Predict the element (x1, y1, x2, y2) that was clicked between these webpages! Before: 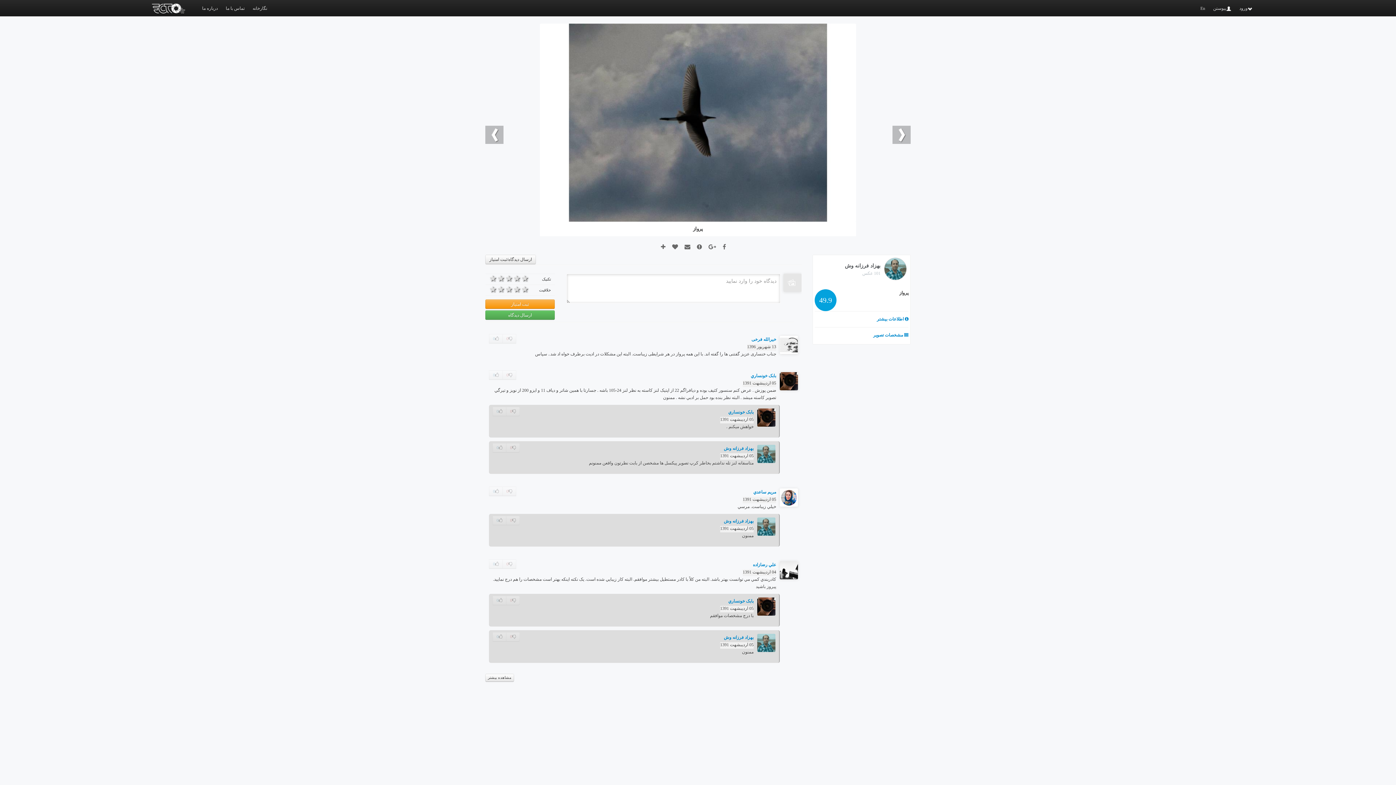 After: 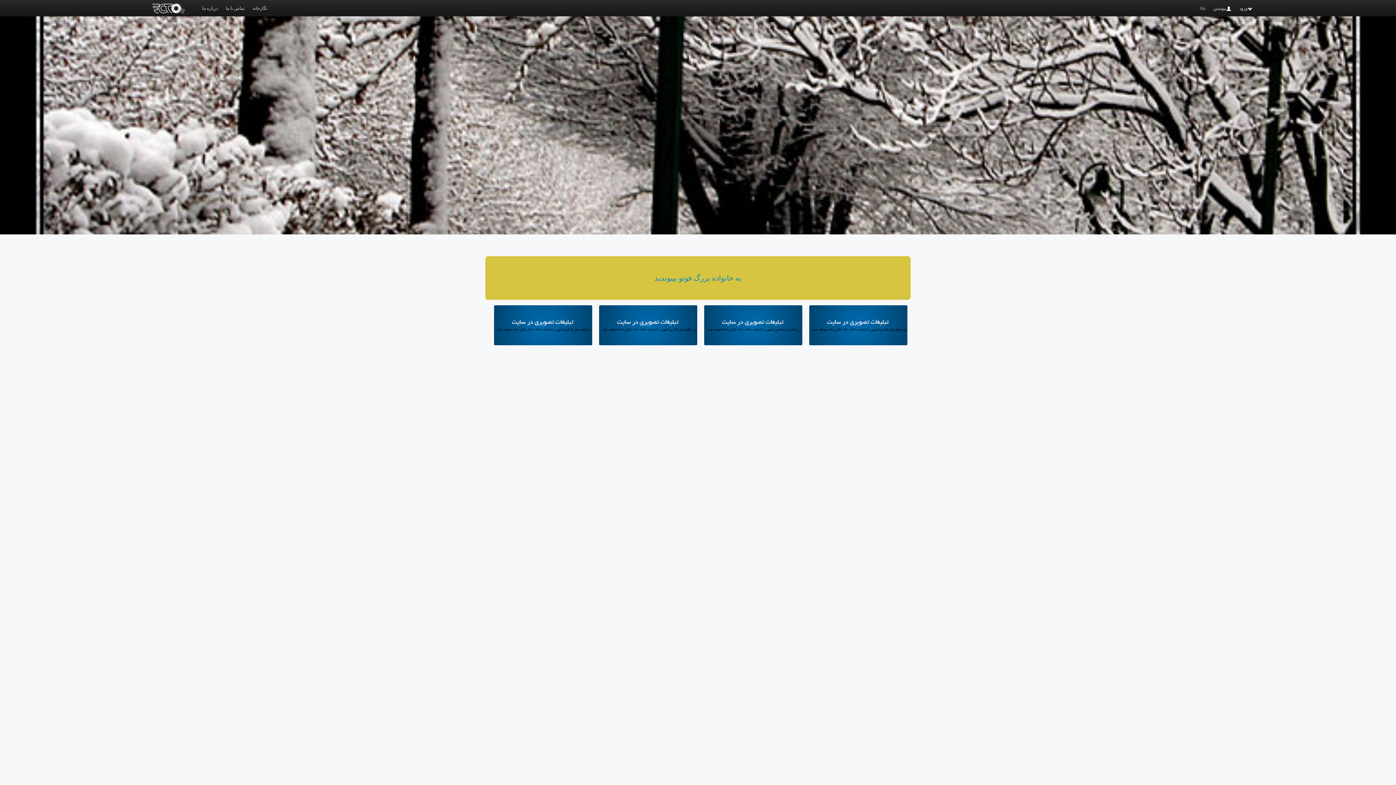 Action: bbox: (139, 0, 197, 18)